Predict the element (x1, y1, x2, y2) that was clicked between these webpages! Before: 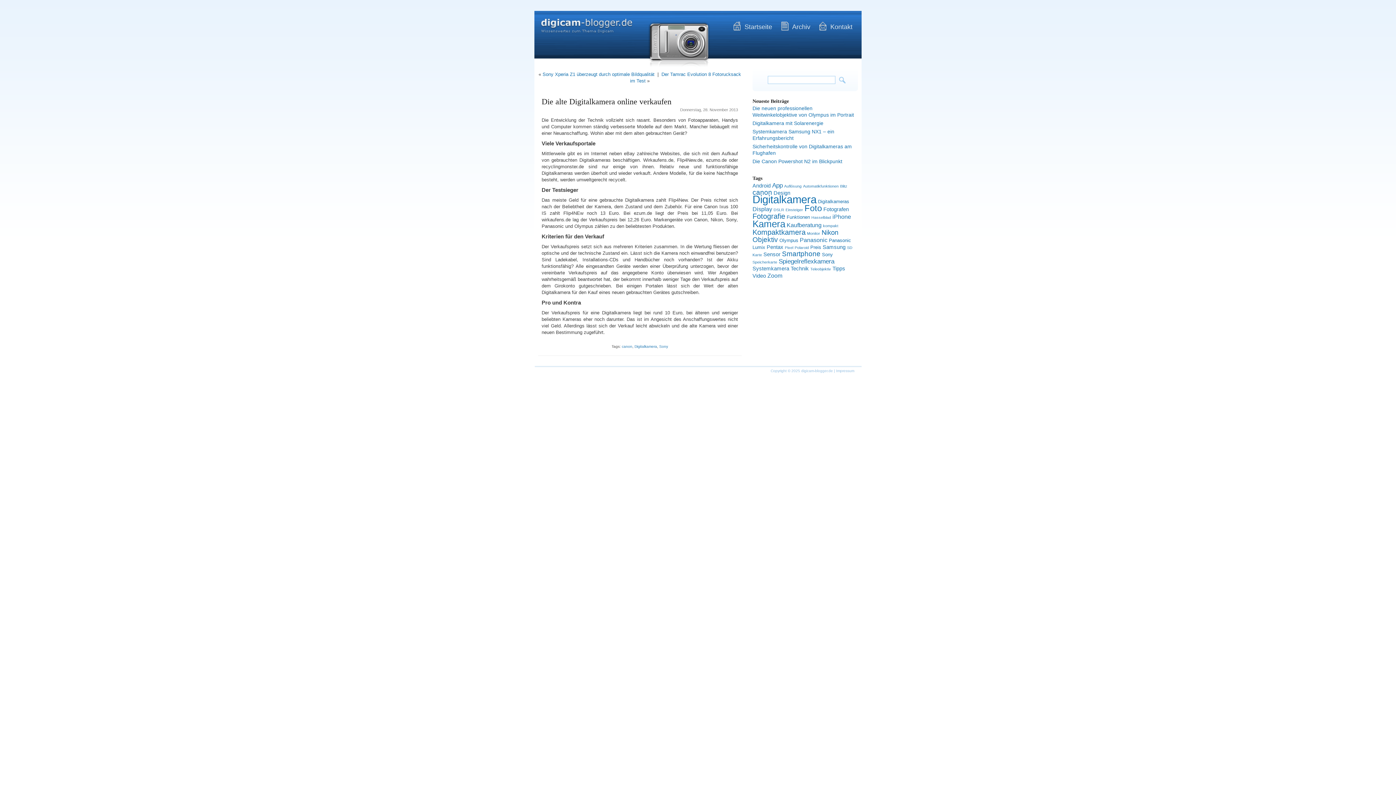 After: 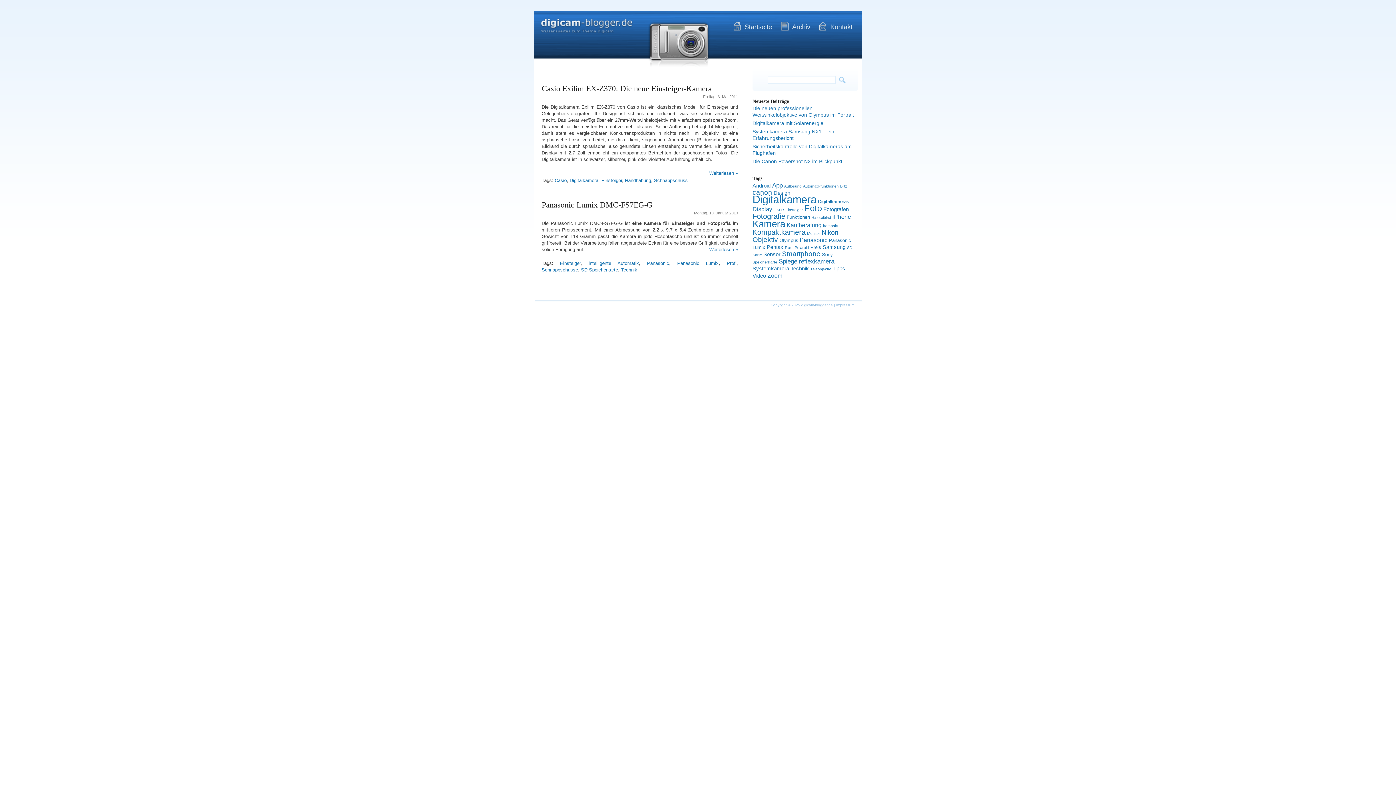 Action: label: Einsteiger bbox: (785, 207, 803, 212)